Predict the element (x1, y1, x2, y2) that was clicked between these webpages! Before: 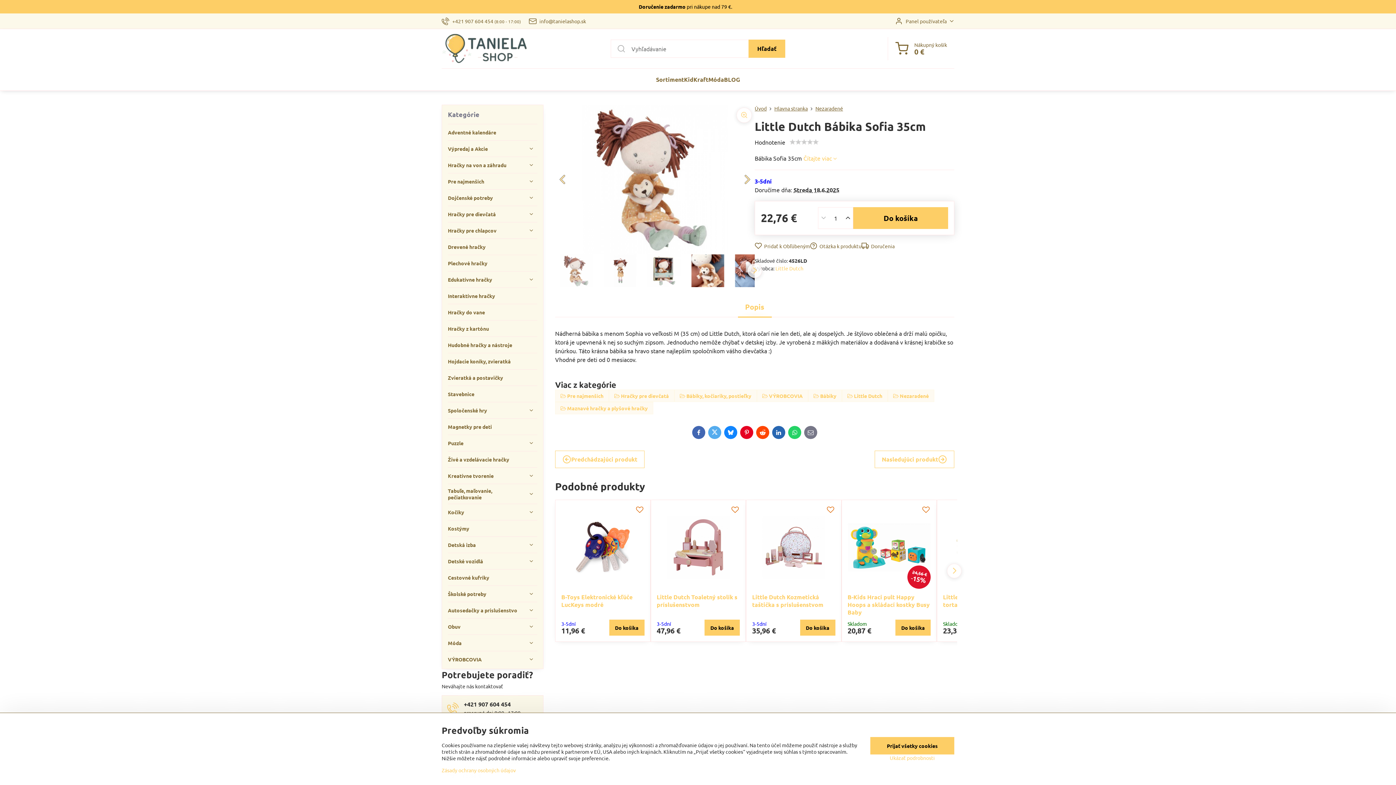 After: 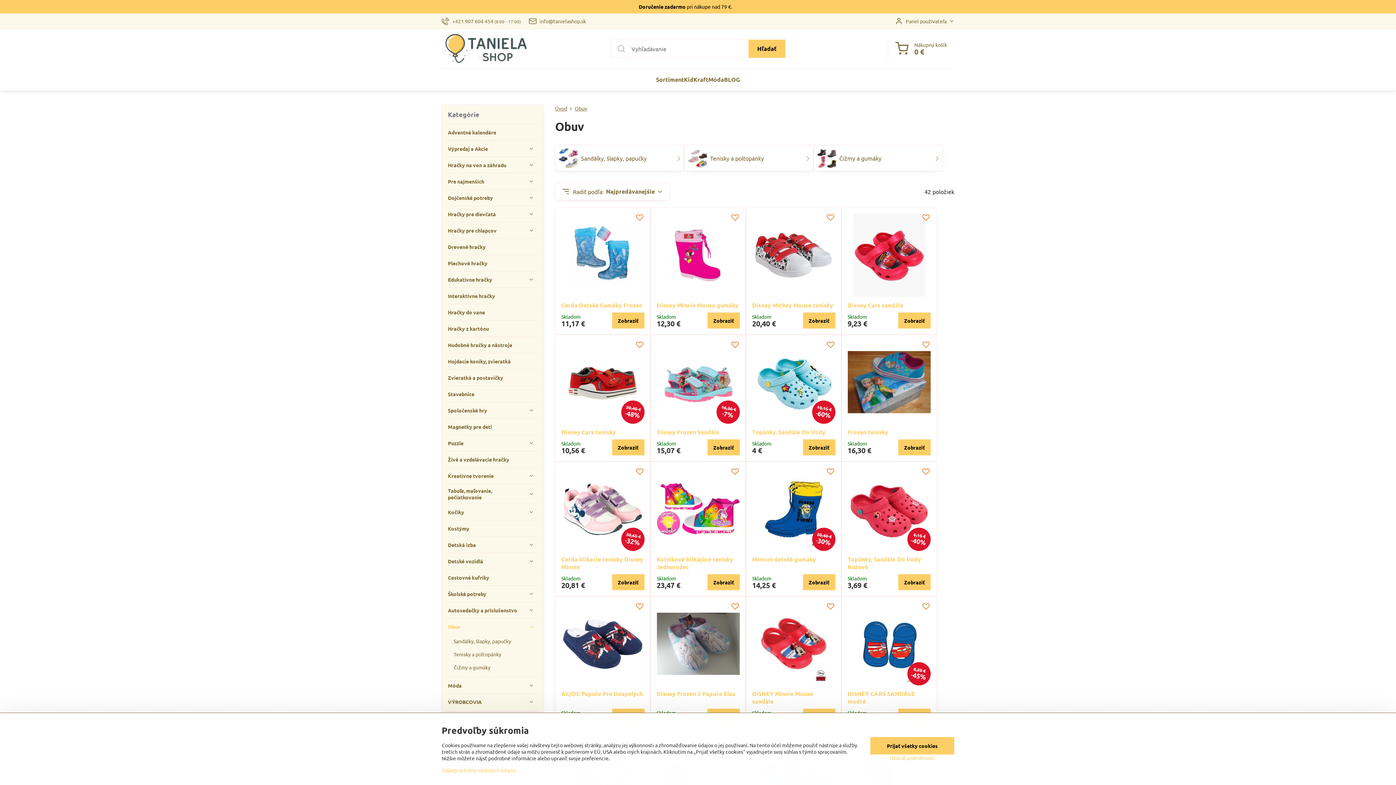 Action: label: Obuv bbox: (448, 618, 537, 634)